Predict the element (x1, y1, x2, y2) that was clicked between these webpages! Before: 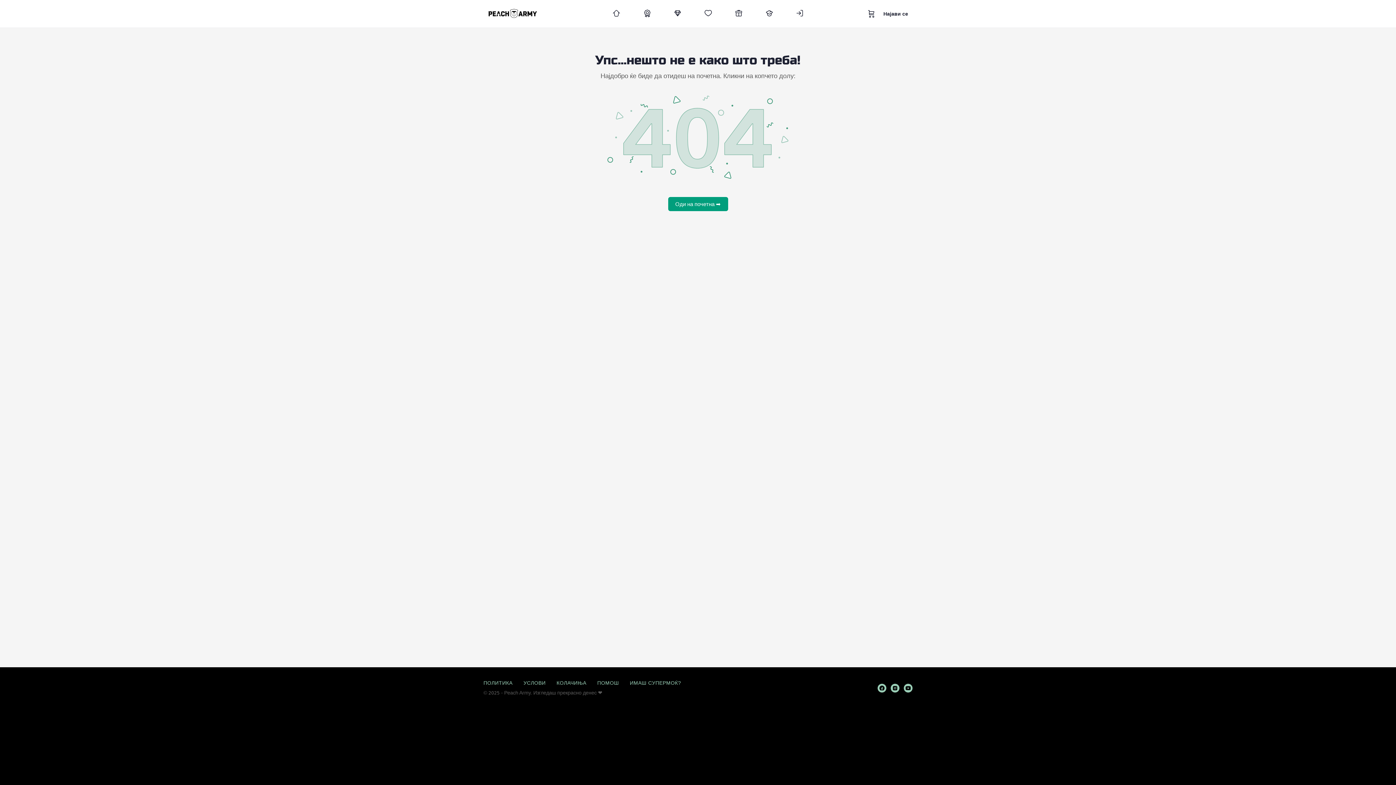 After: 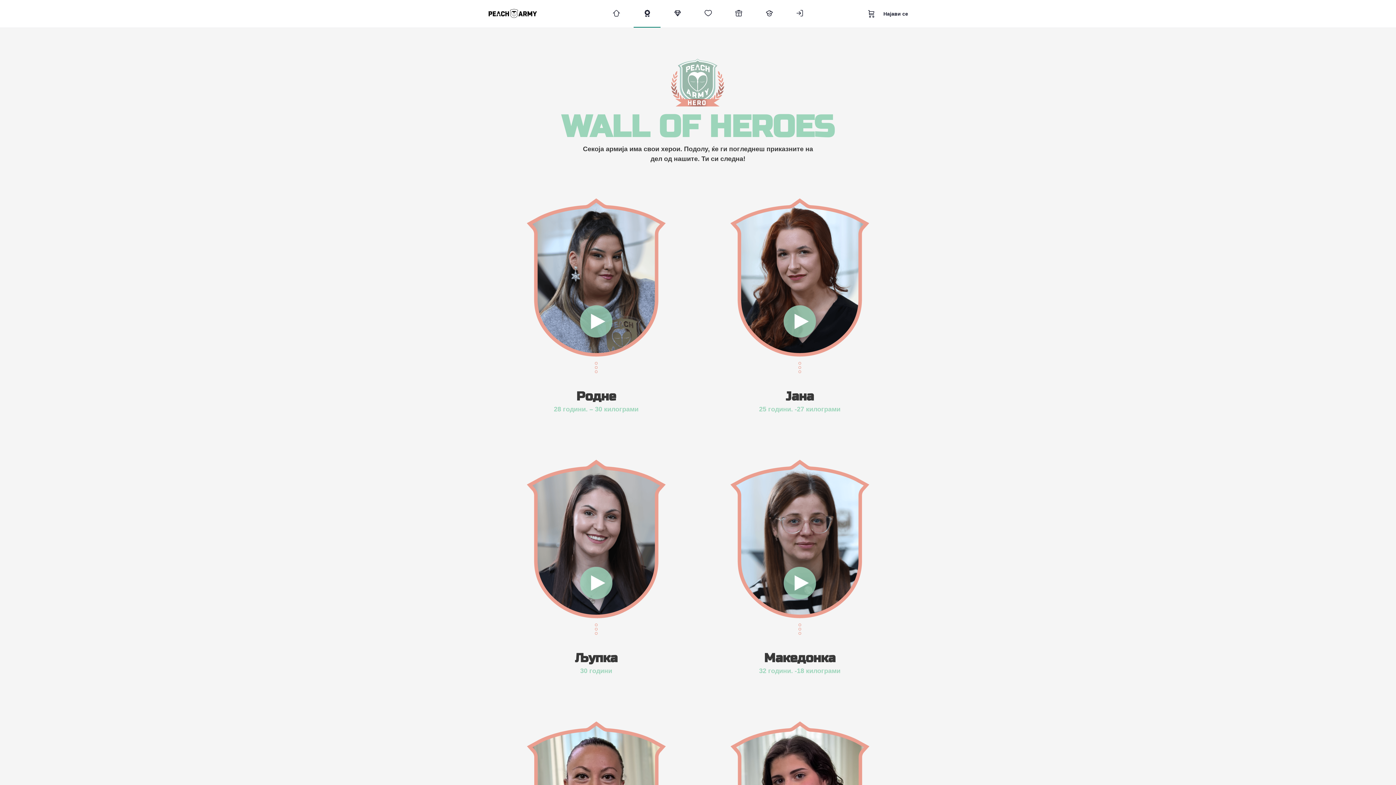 Action: bbox: (633, 0, 660, 27)